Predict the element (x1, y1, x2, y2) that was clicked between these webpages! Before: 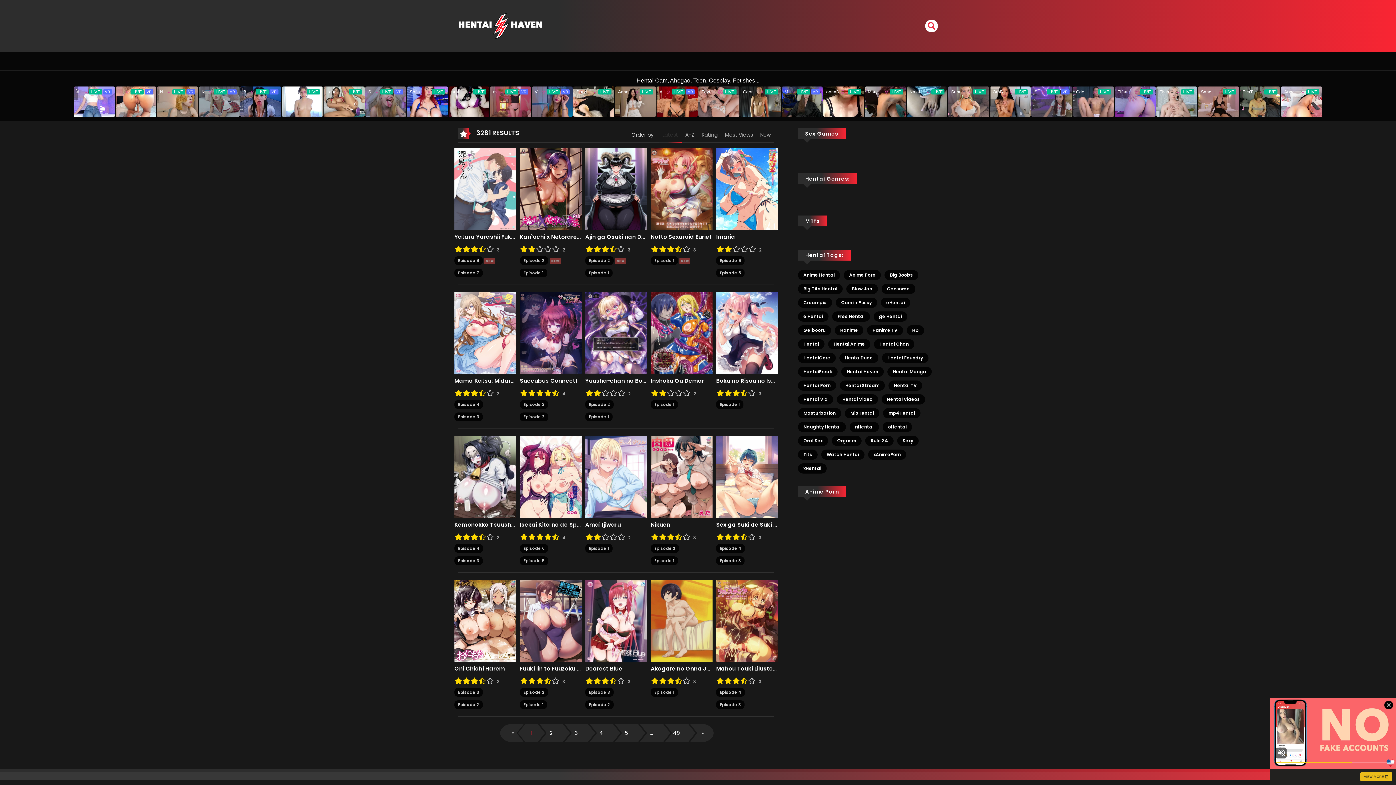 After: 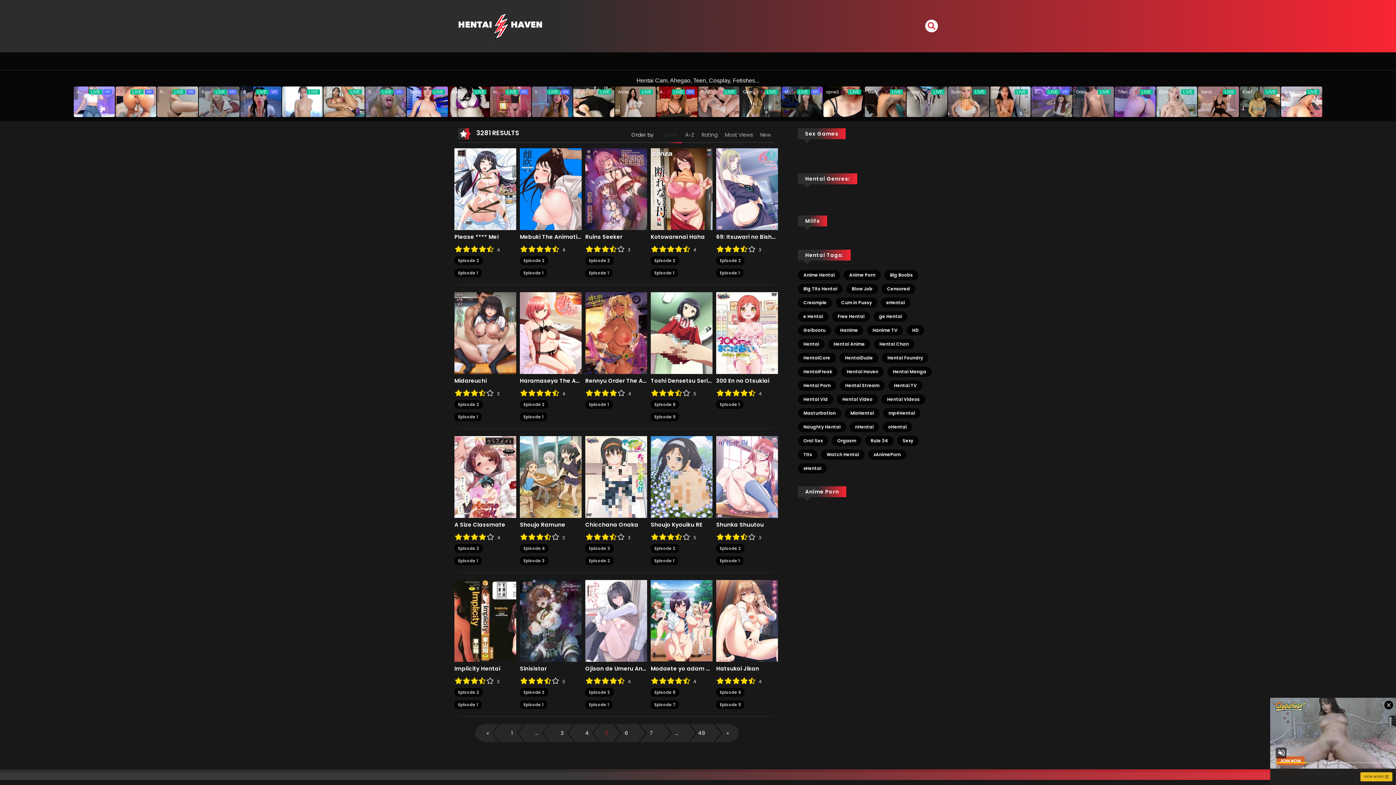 Action: label: 5 bbox: (614, 724, 638, 742)